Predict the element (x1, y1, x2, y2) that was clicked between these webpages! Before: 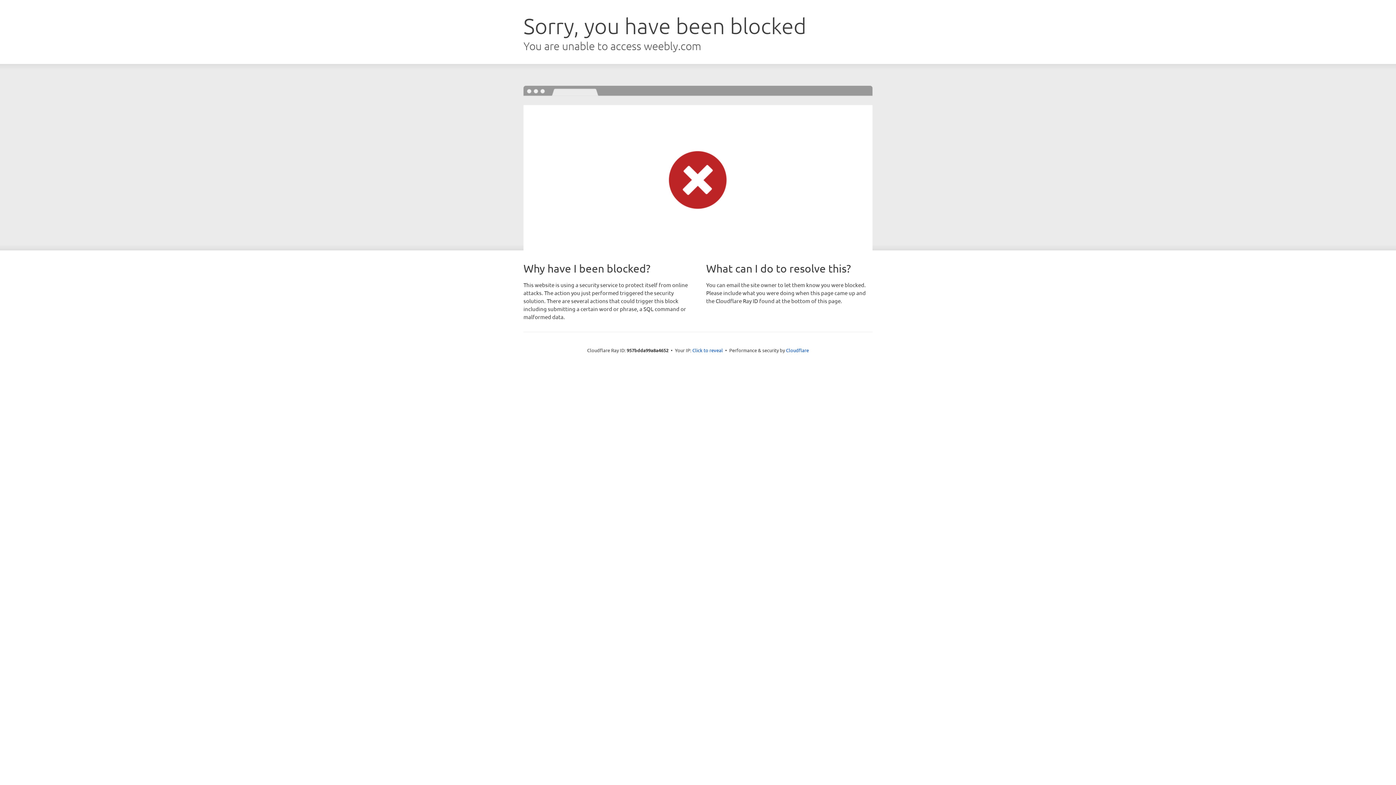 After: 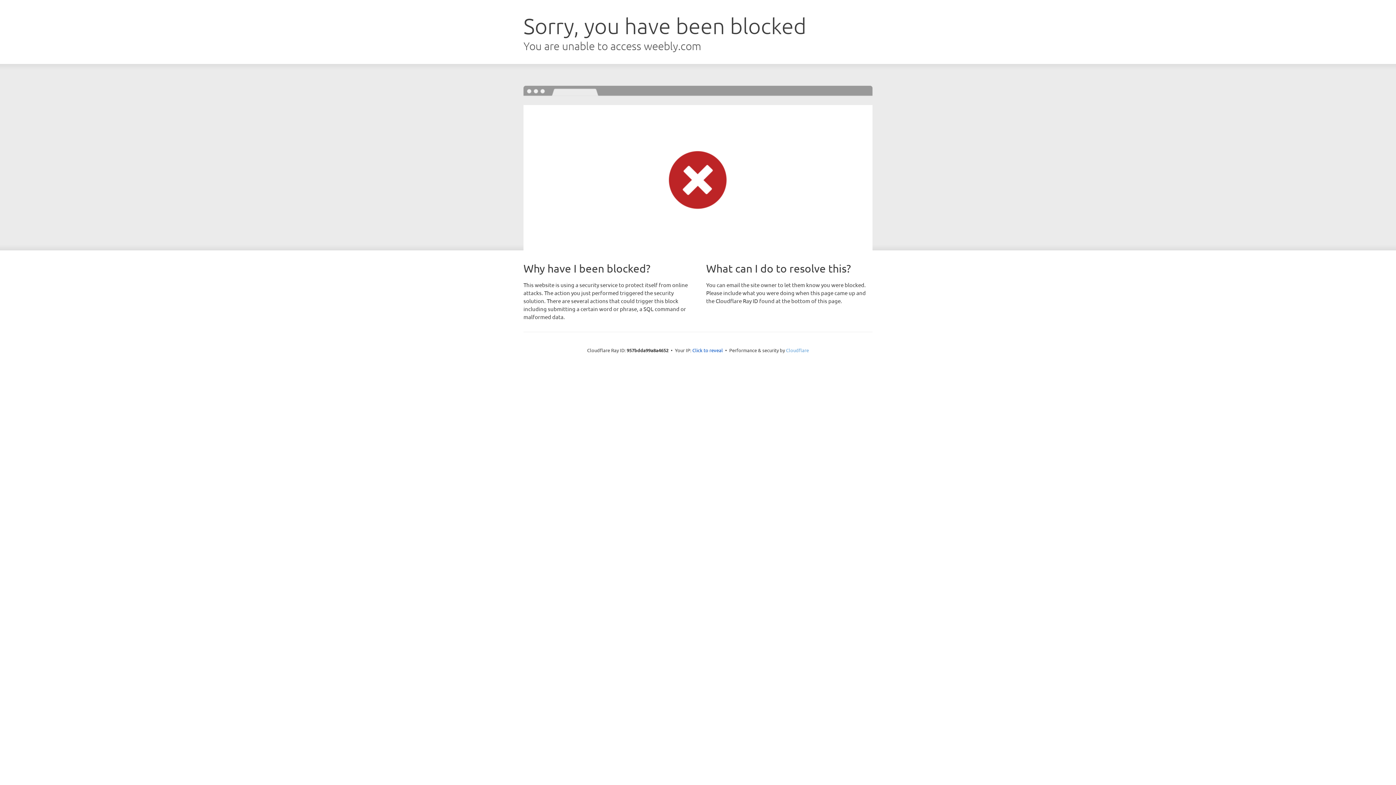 Action: label: Cloudflare bbox: (786, 347, 809, 353)